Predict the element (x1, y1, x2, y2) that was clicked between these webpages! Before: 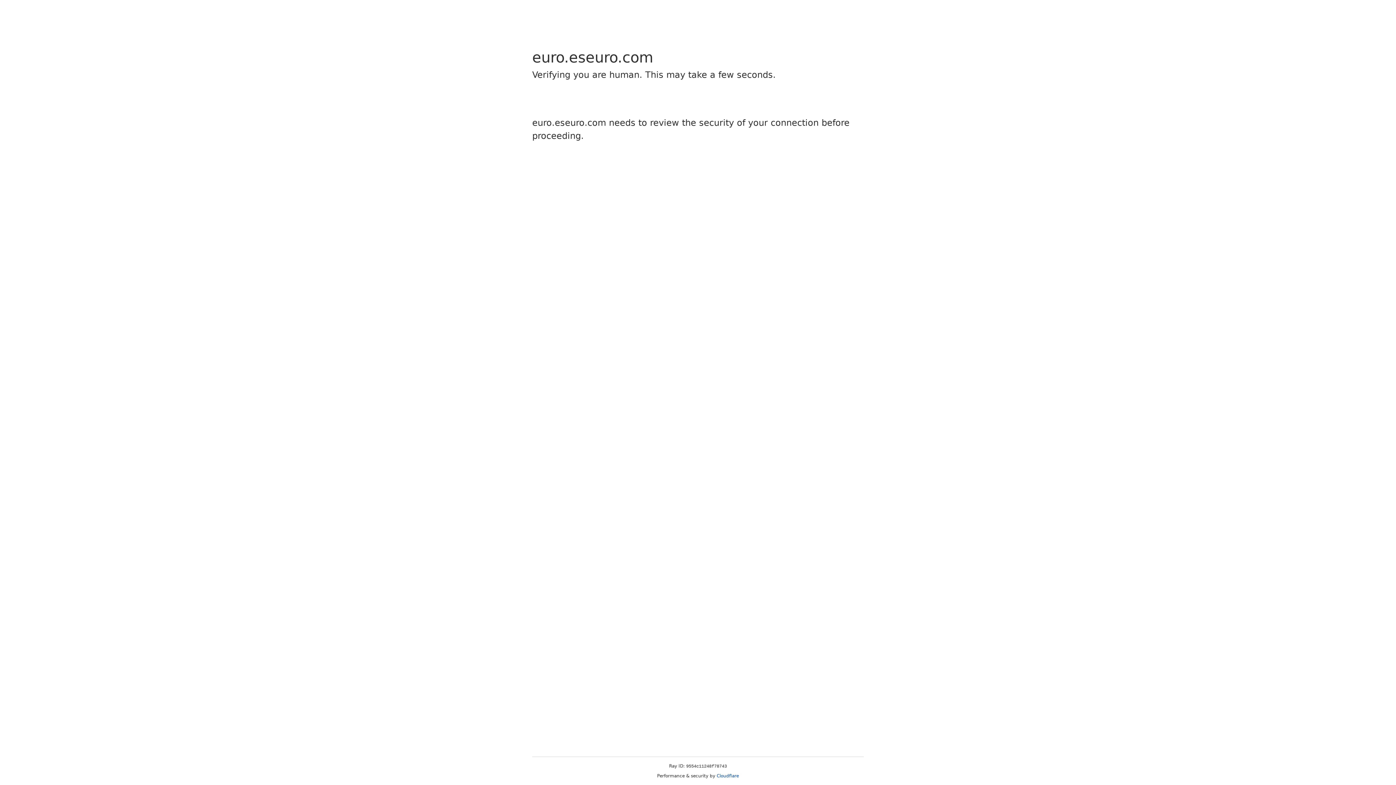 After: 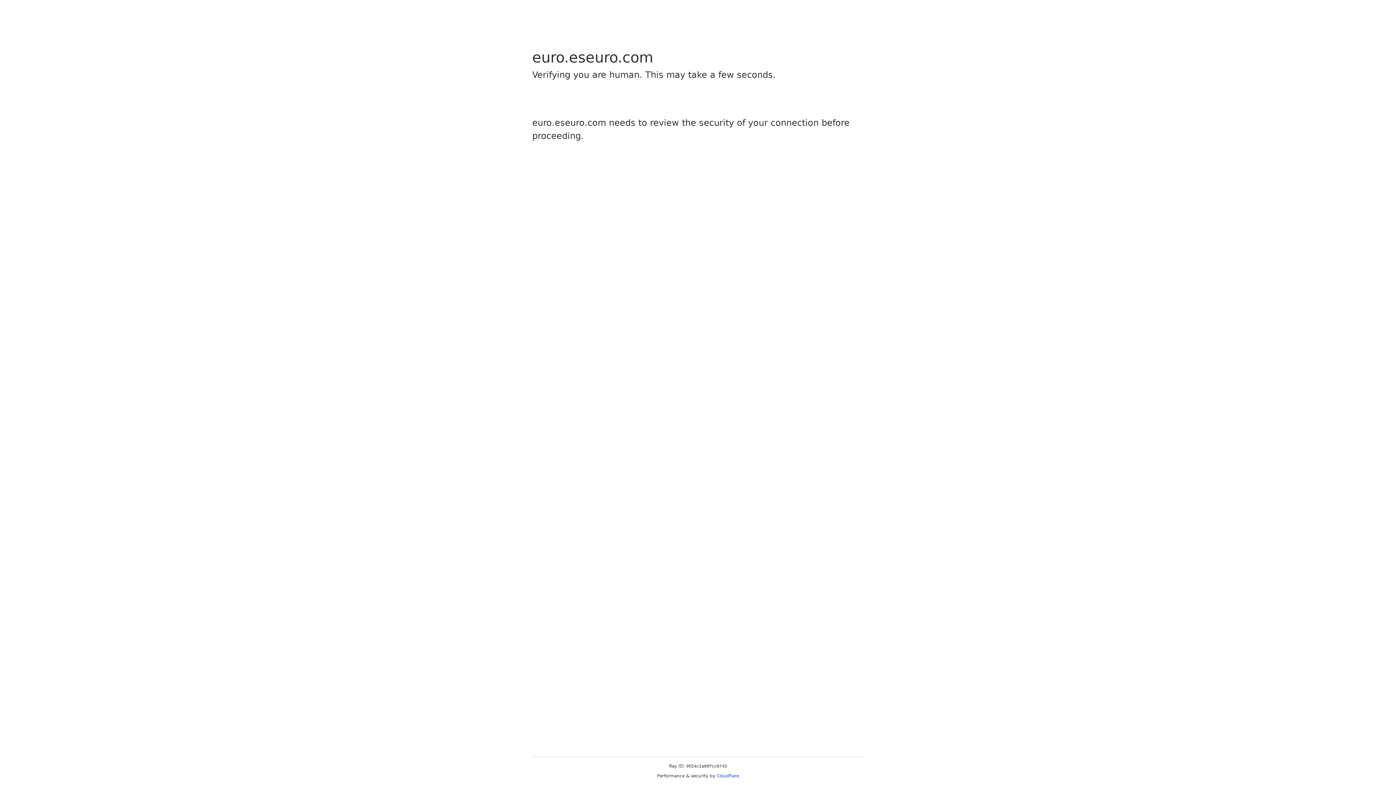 Action: bbox: (716, 773, 739, 778) label: Cloudflare